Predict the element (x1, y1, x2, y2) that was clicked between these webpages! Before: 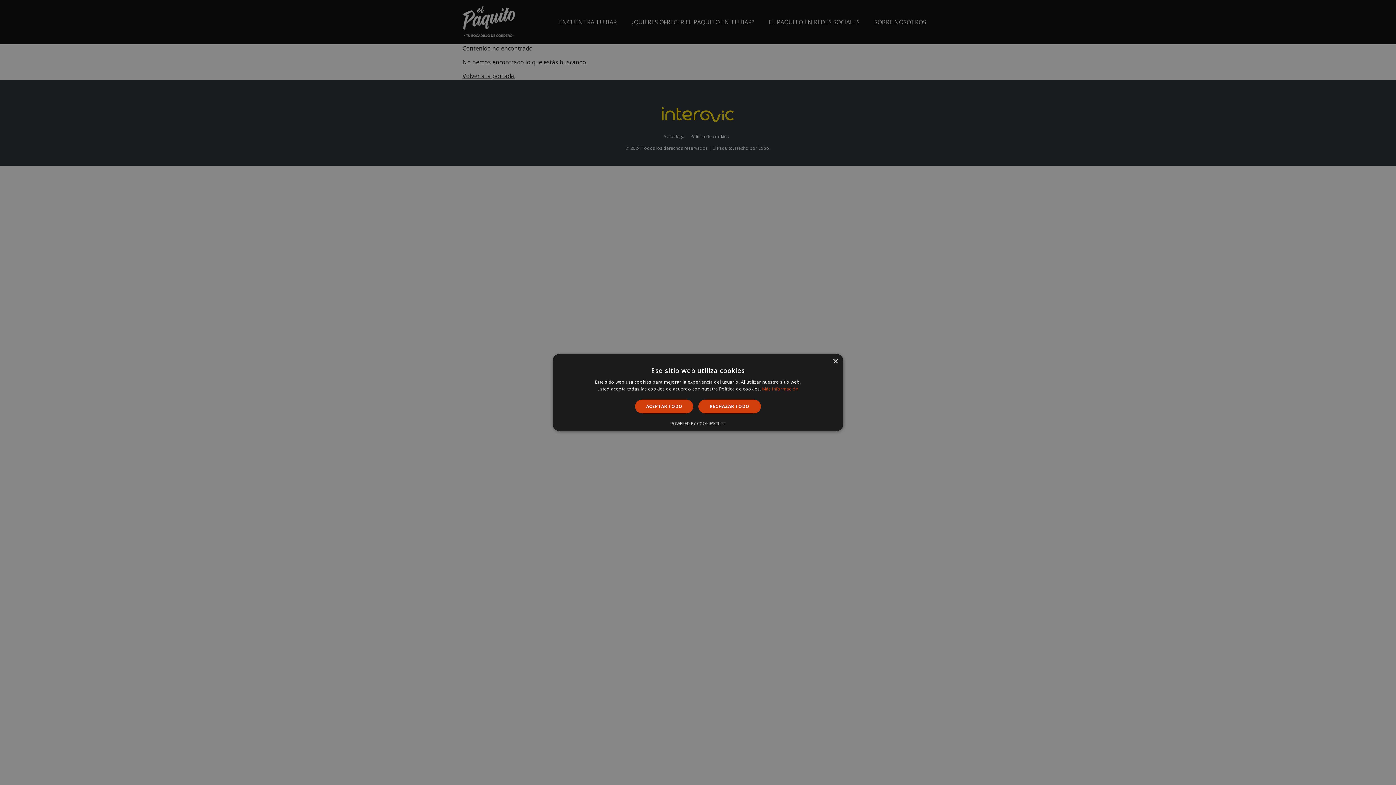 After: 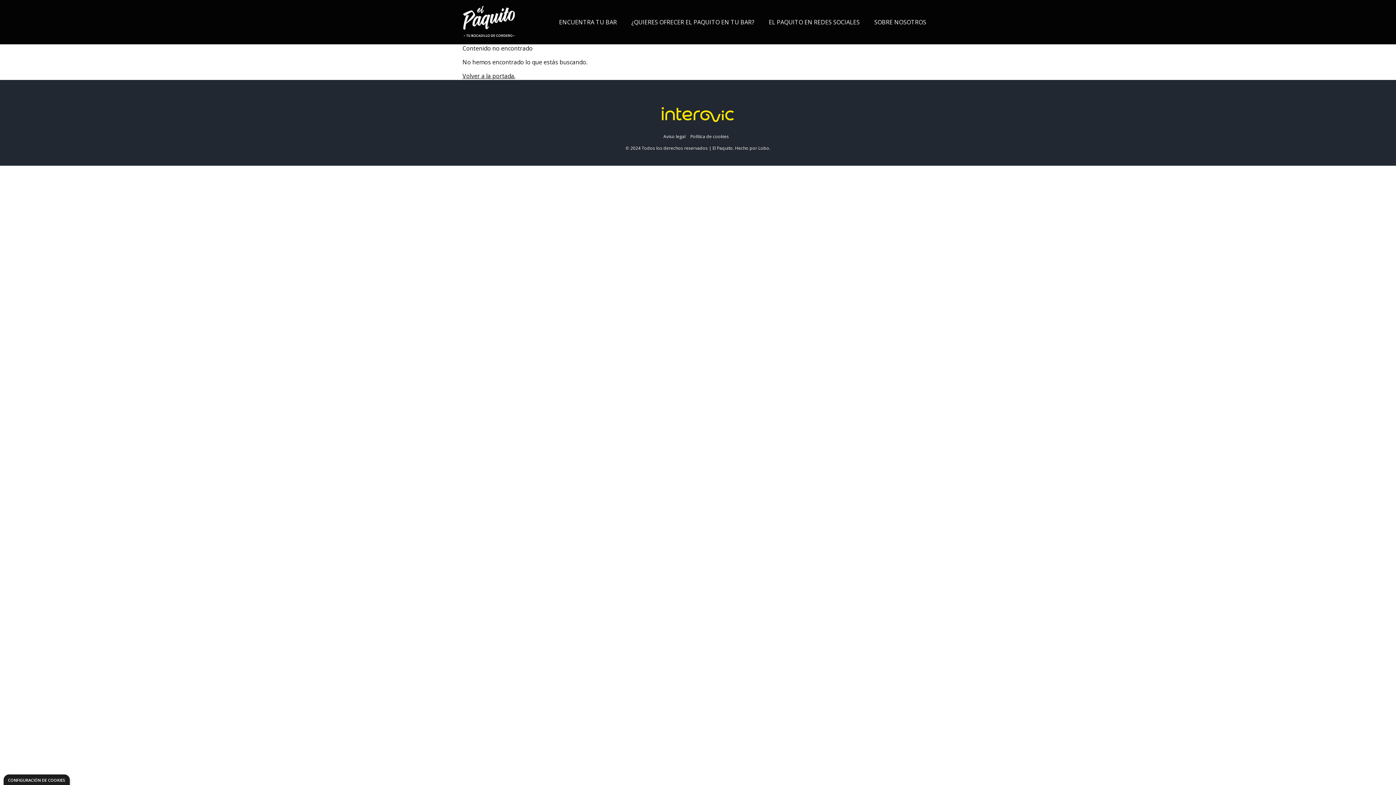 Action: bbox: (635, 399, 693, 413) label: ACEPTAR TODO